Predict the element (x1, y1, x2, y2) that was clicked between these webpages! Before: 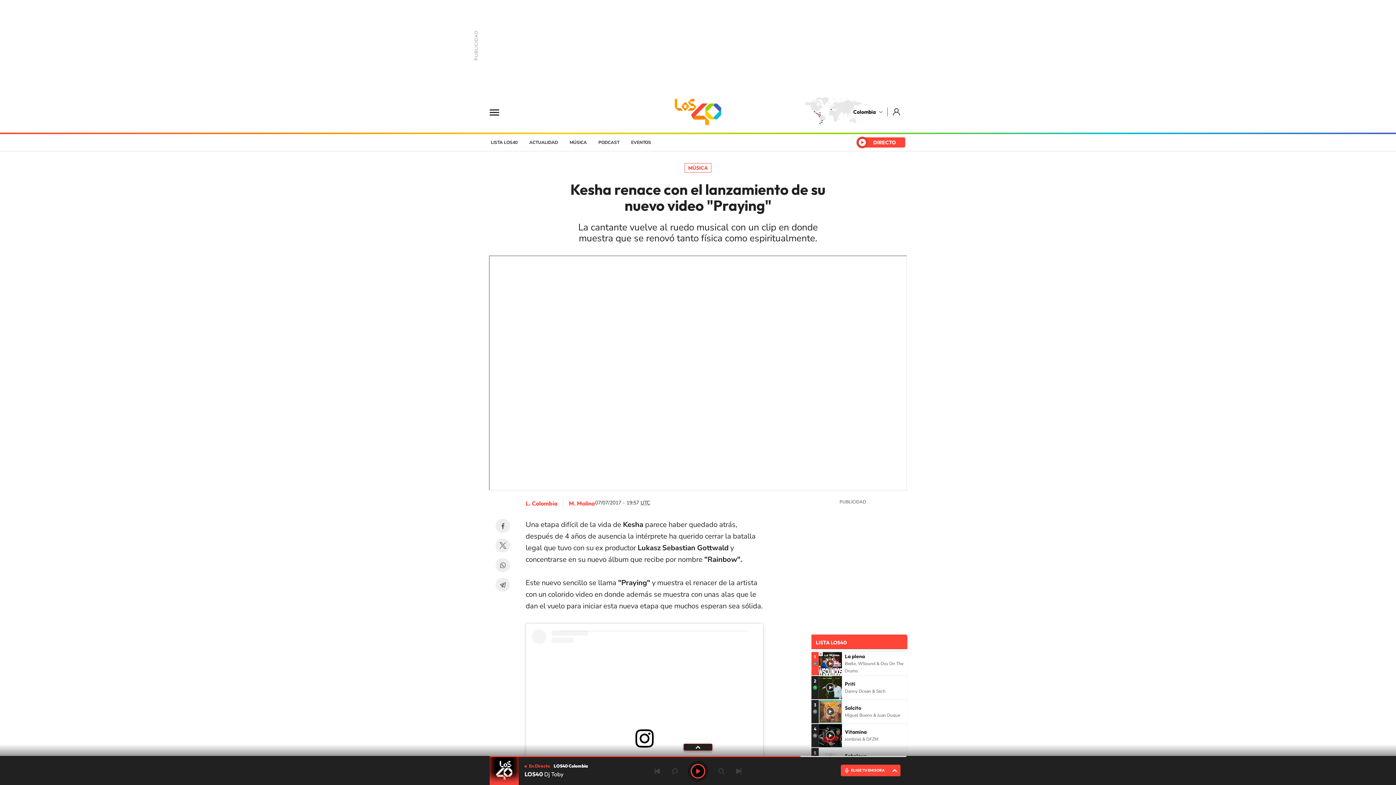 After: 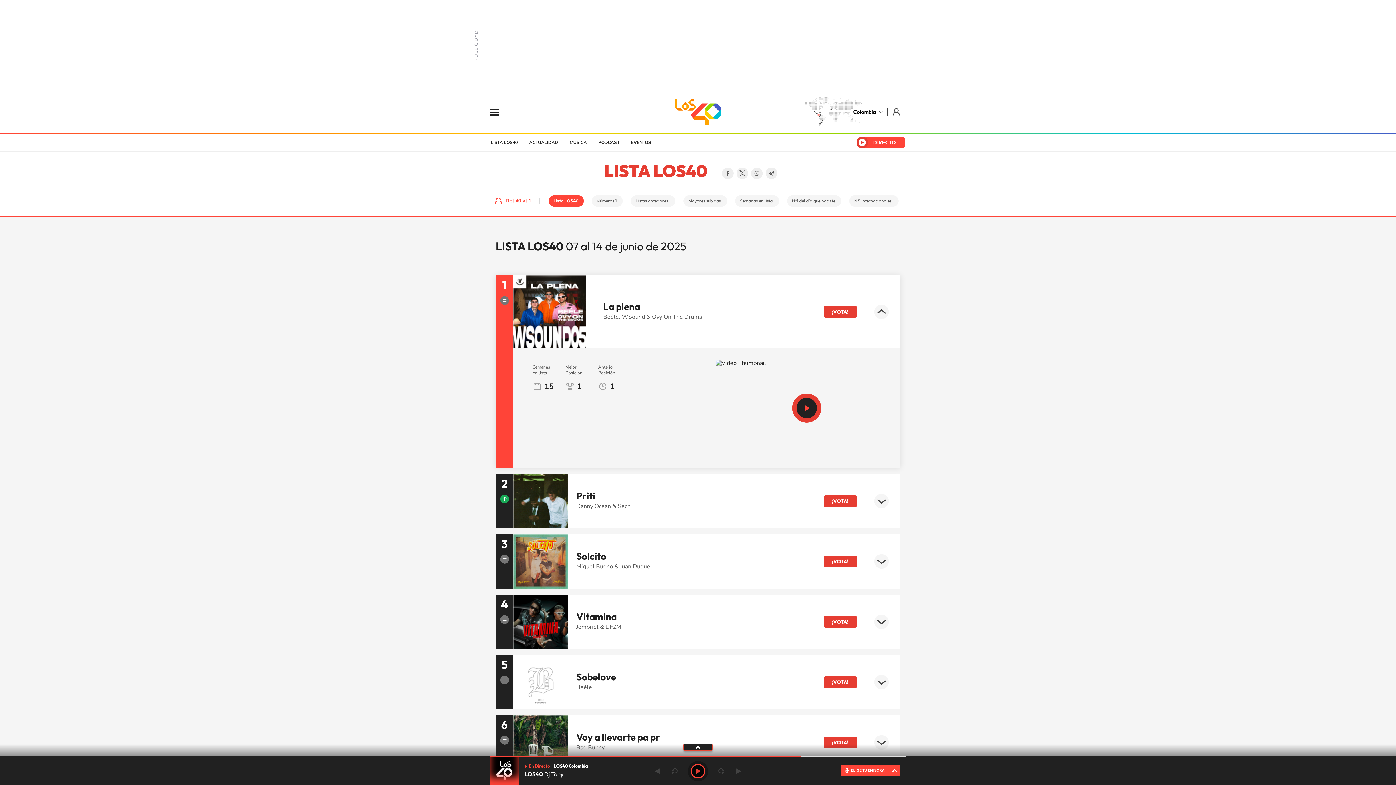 Action: label: LISTA LOS40 bbox: (816, 639, 846, 646)